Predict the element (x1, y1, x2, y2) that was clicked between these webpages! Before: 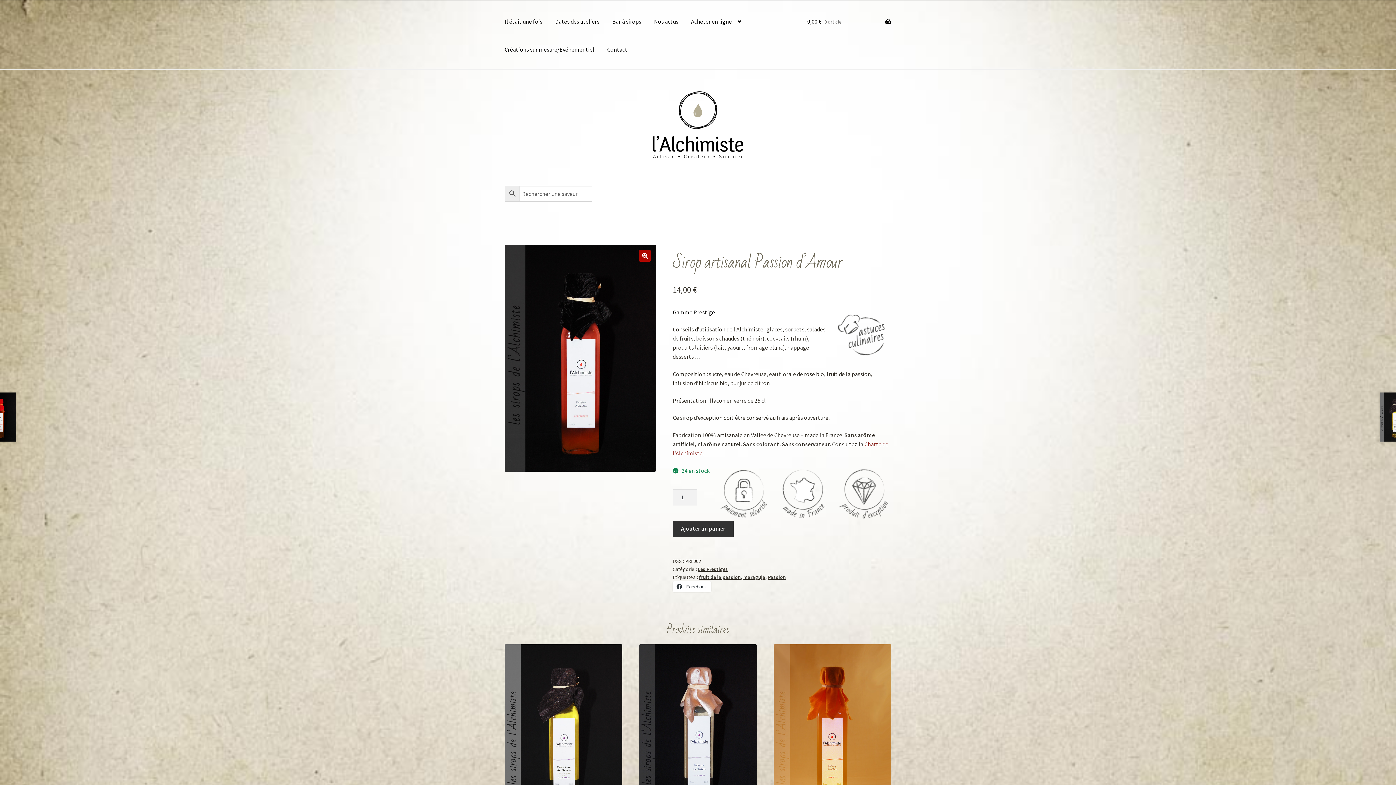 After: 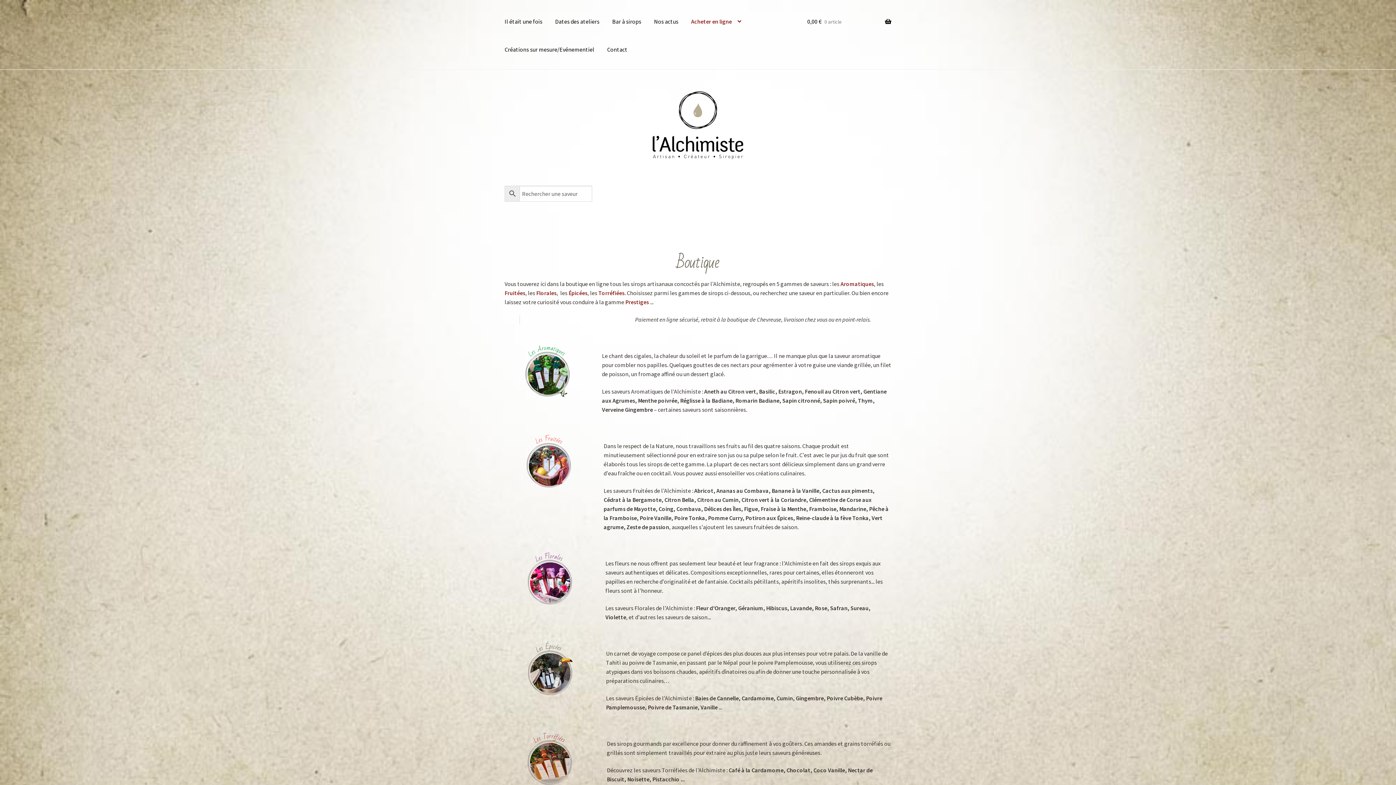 Action: bbox: (685, 7, 747, 35) label: Acheter en ligne